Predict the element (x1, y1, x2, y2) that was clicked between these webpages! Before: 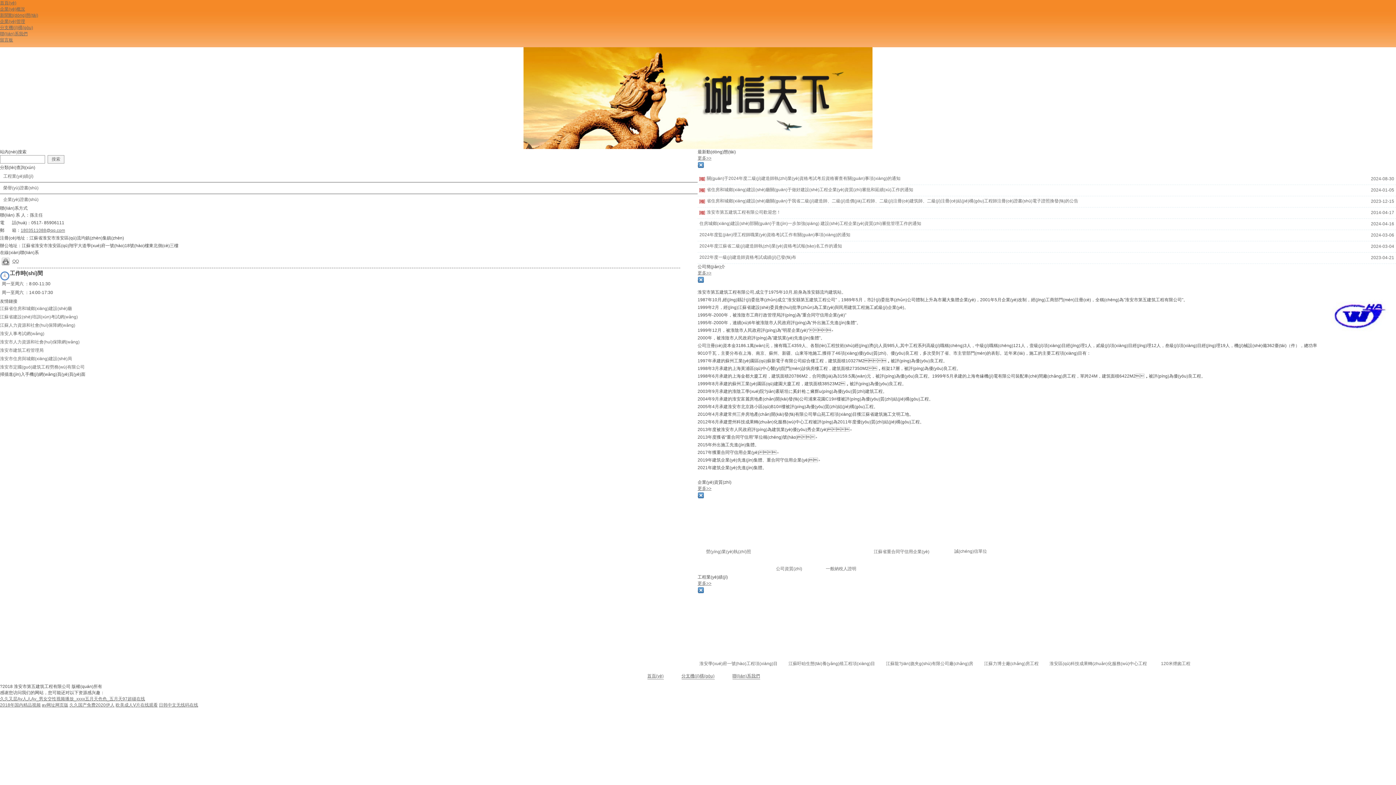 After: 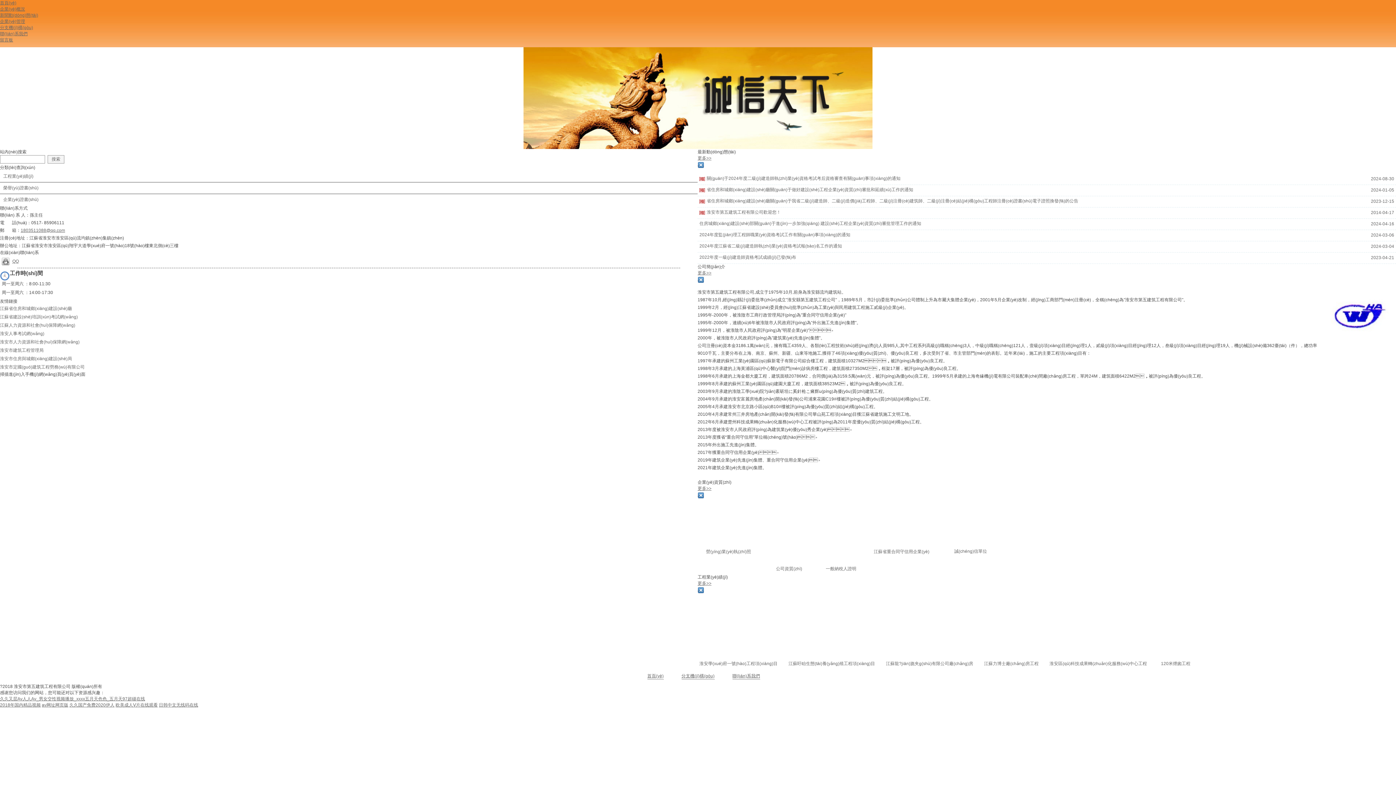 Action: bbox: (874, 545, 929, 550) label: 江蘇省重合同守信用企業(yè)